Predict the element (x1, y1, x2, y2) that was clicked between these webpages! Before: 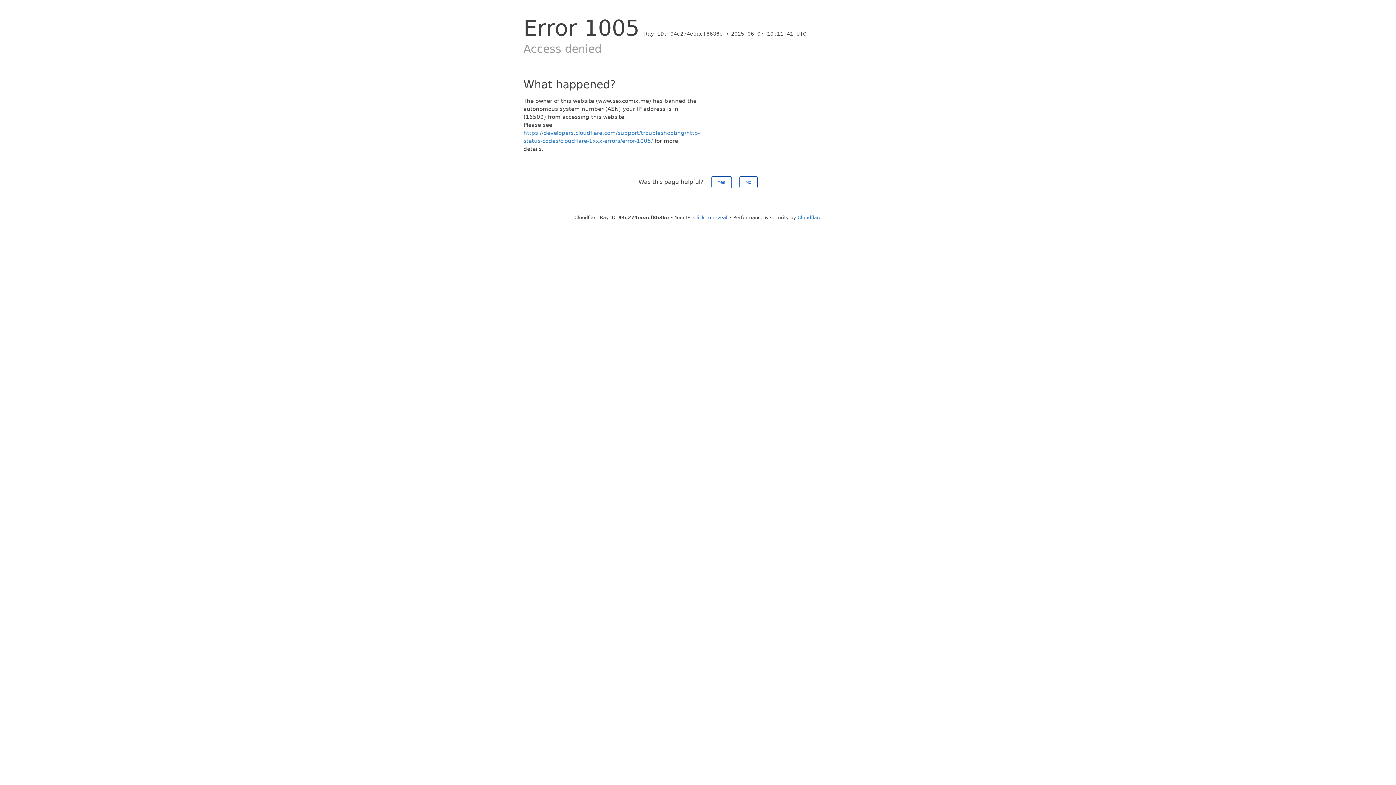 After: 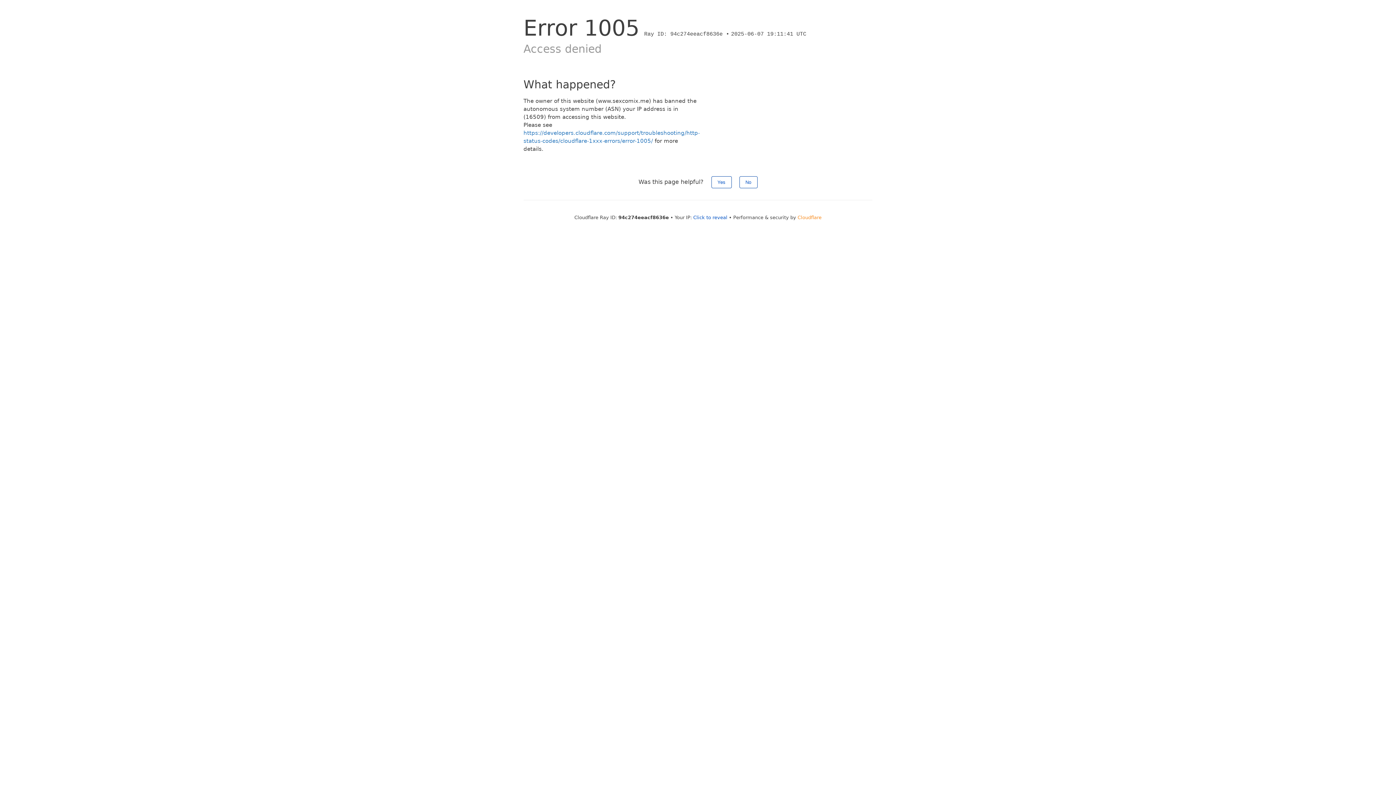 Action: bbox: (797, 214, 821, 220) label: Cloudflare